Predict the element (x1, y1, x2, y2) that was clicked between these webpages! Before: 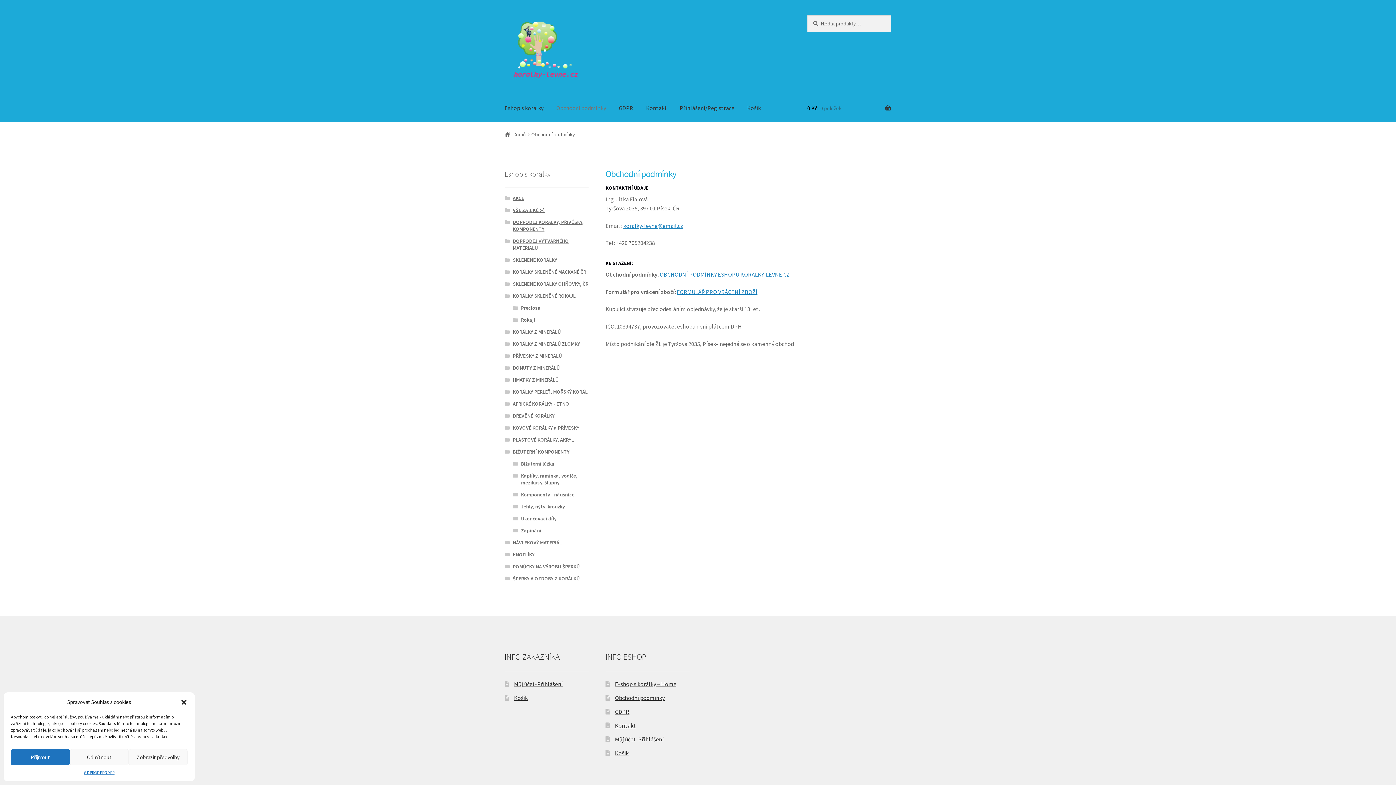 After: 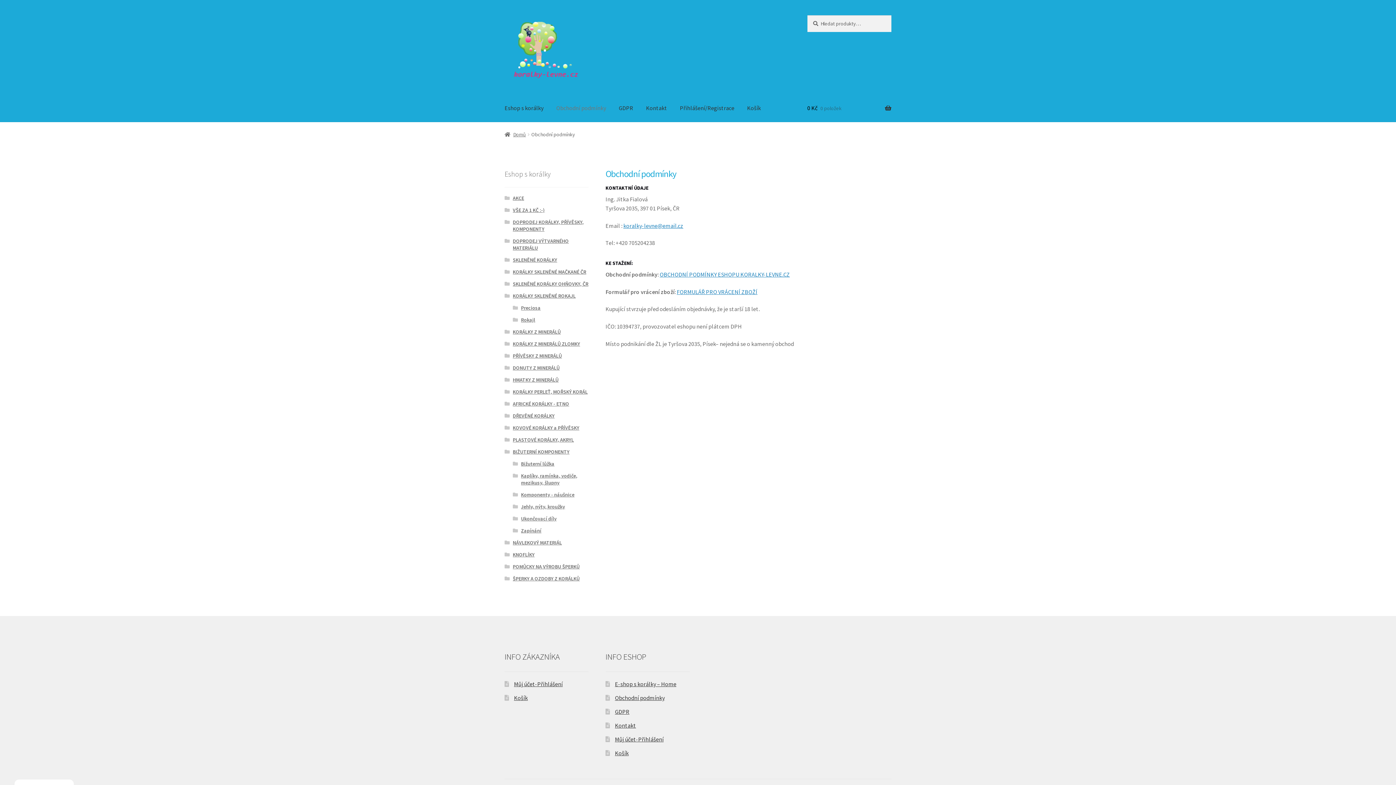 Action: label: Odmítnout bbox: (69, 749, 128, 765)